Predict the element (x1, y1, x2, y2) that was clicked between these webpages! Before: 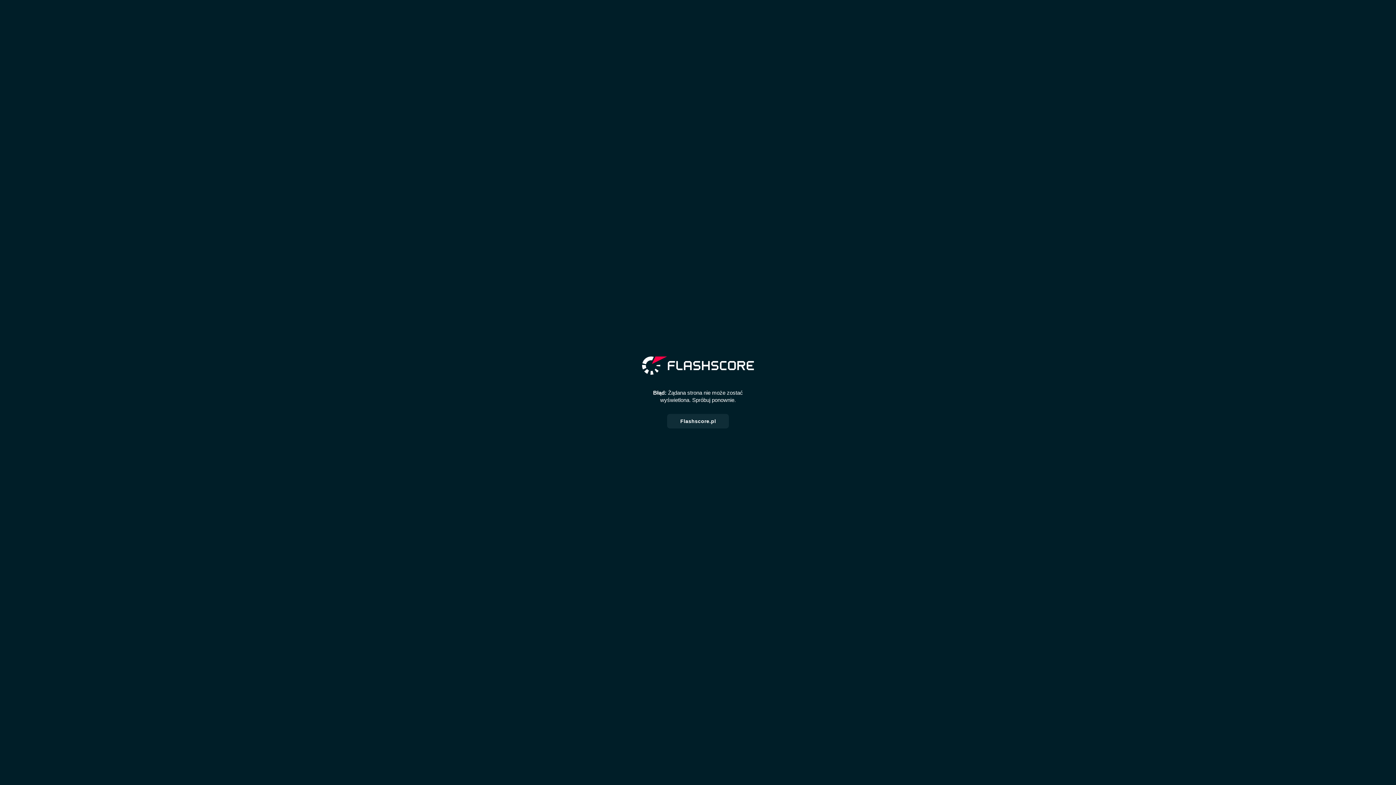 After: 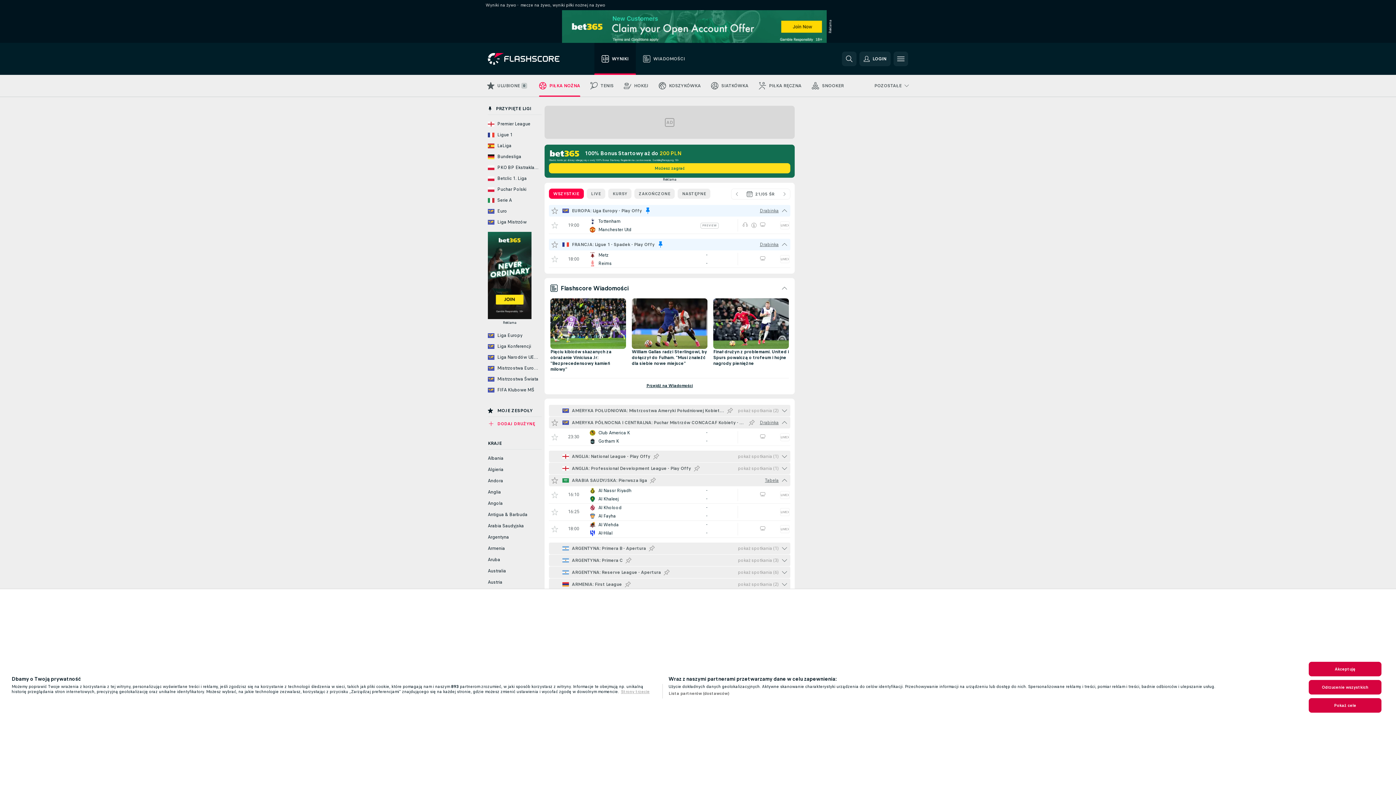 Action: label: Flashscore.pl bbox: (667, 414, 728, 428)